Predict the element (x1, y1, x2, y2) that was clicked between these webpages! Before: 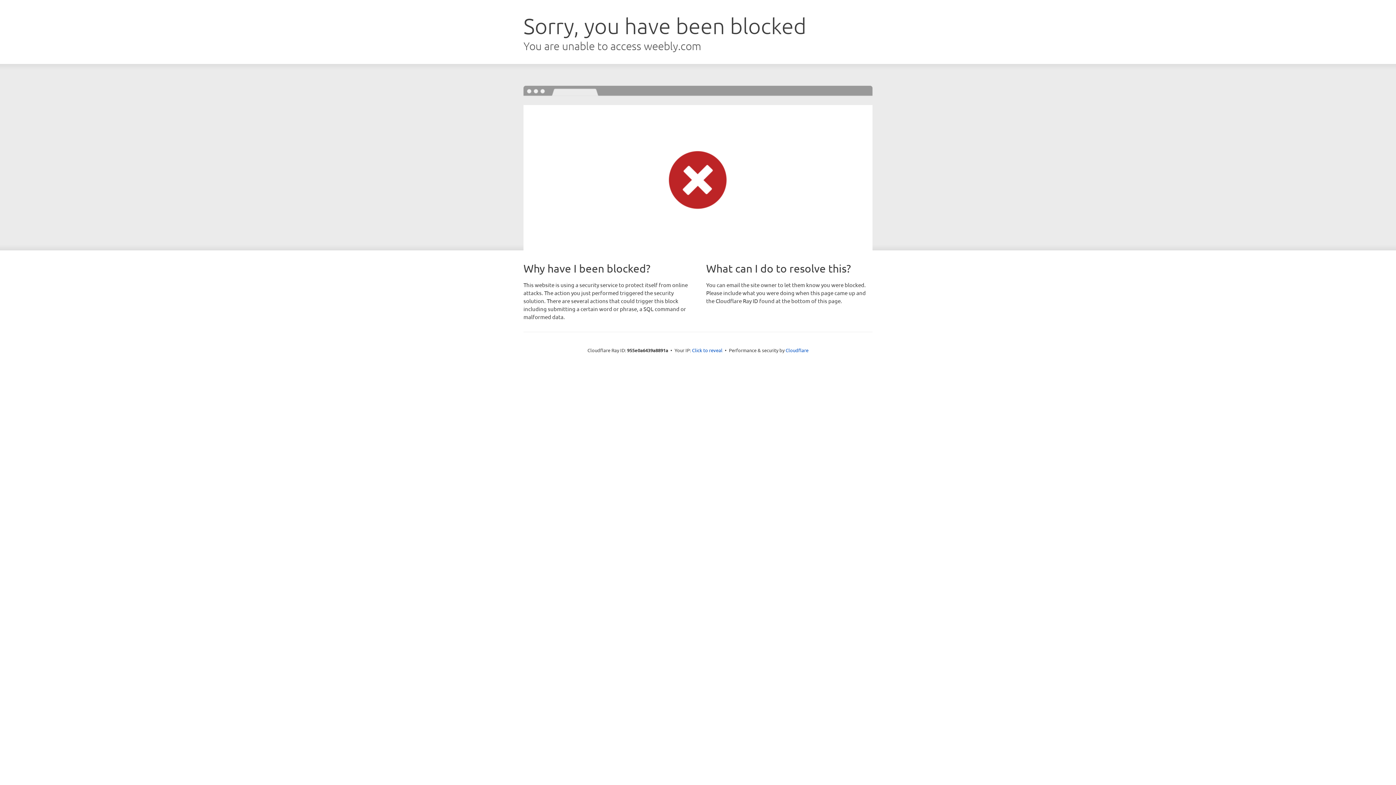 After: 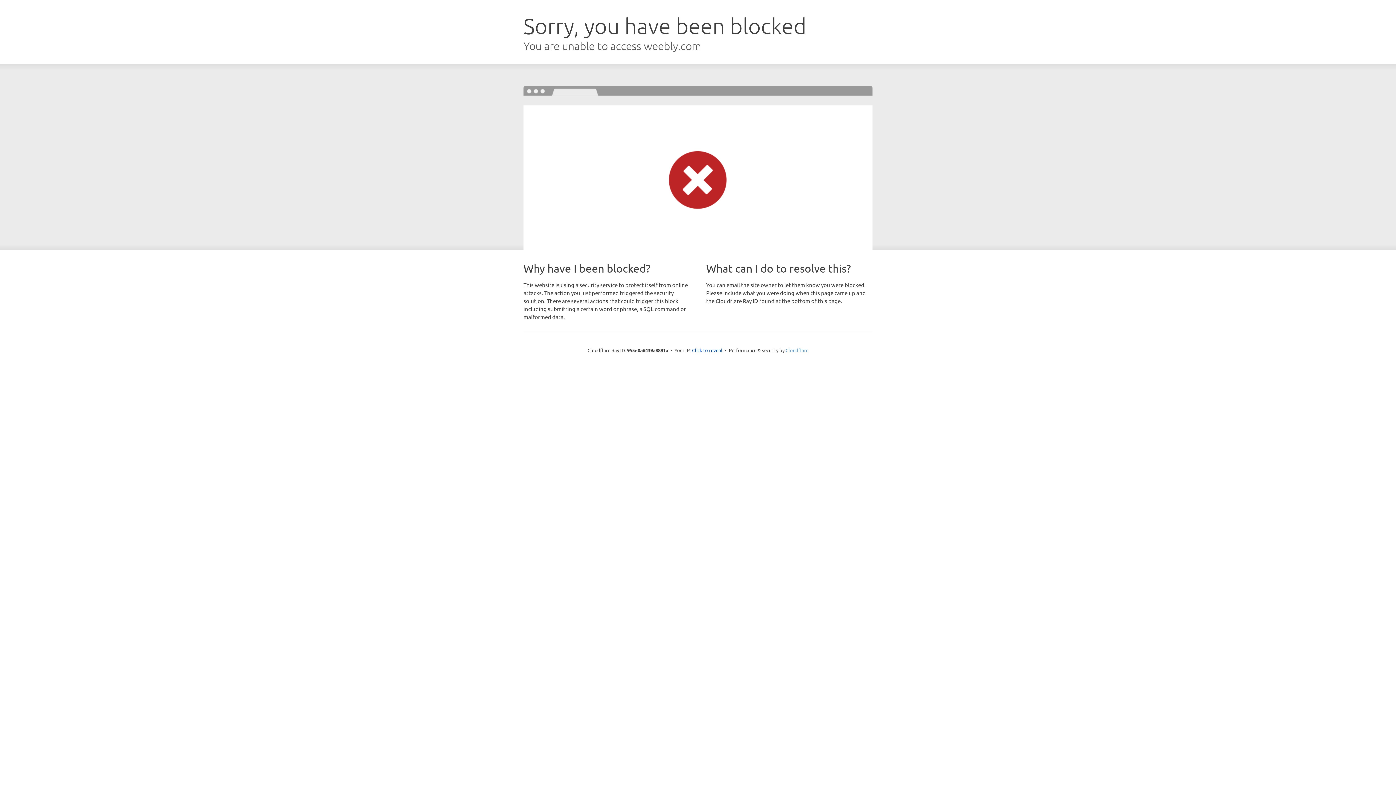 Action: label: Cloudflare bbox: (785, 347, 808, 353)